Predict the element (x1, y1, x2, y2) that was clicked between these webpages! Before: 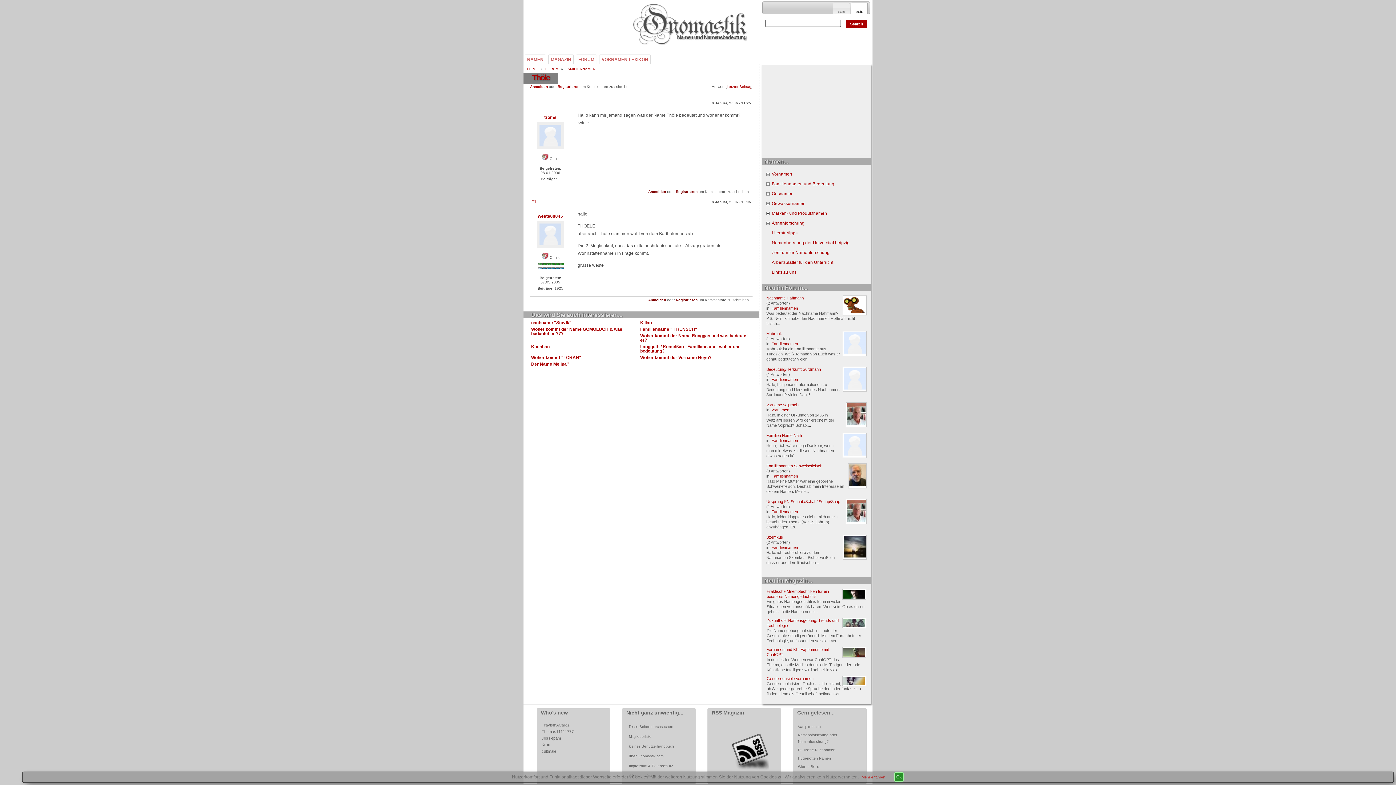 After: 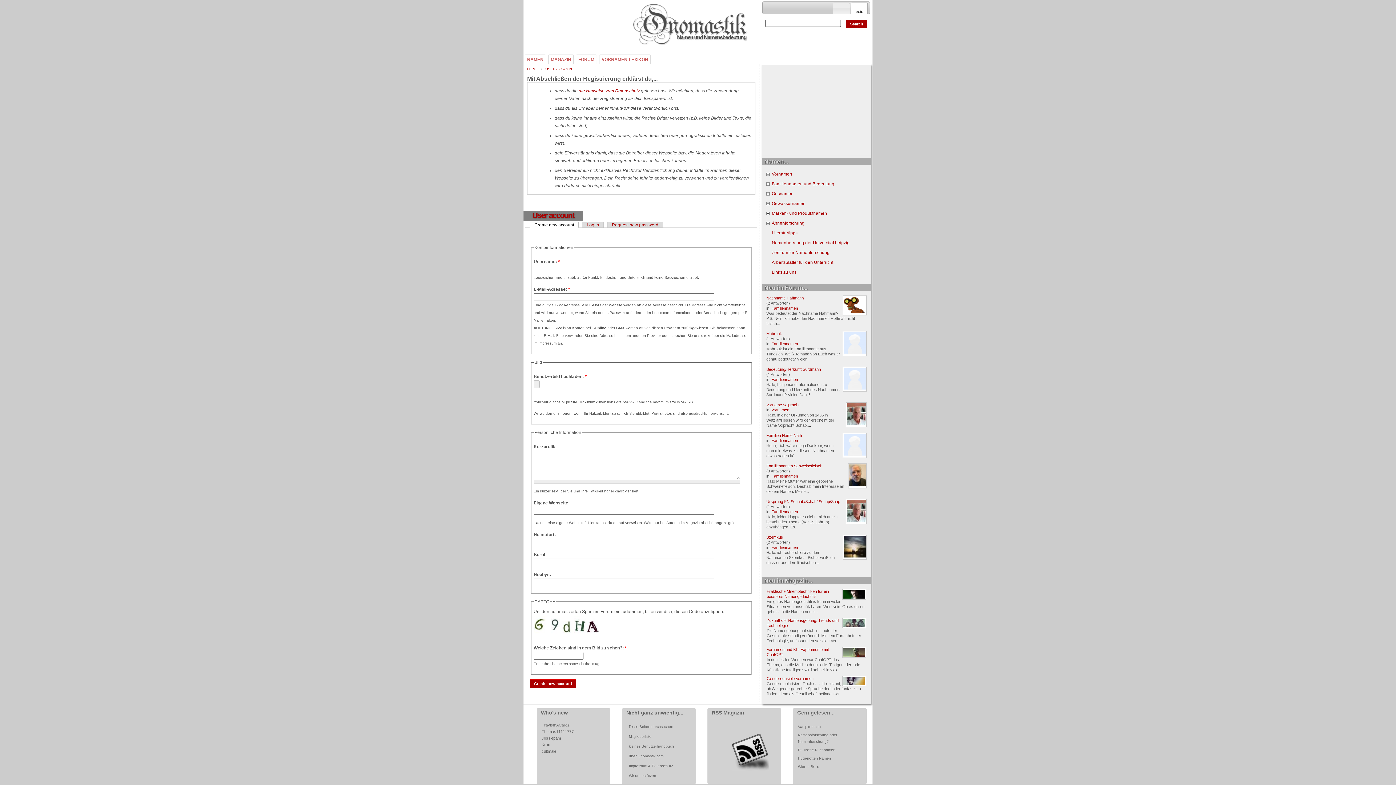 Action: label: Registrieren bbox: (557, 84, 579, 88)